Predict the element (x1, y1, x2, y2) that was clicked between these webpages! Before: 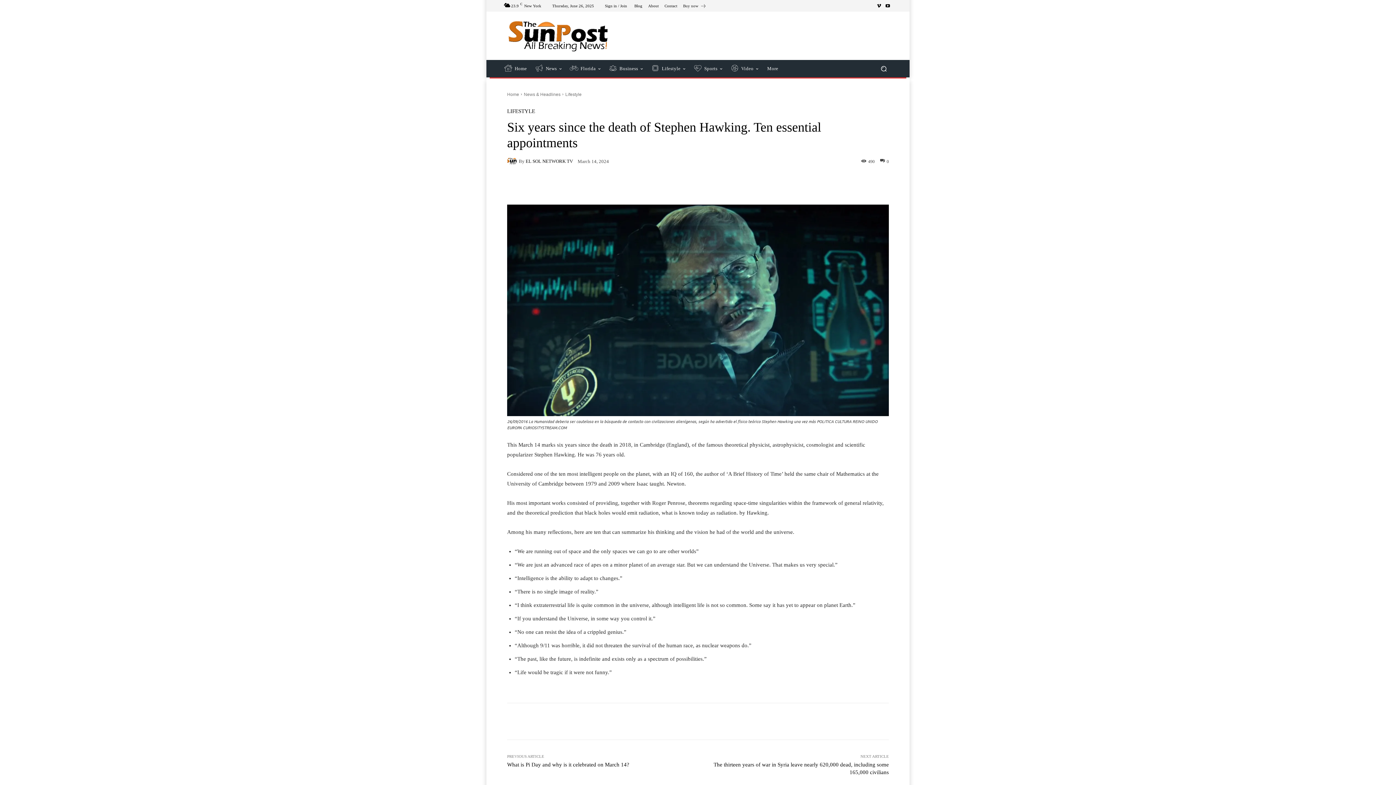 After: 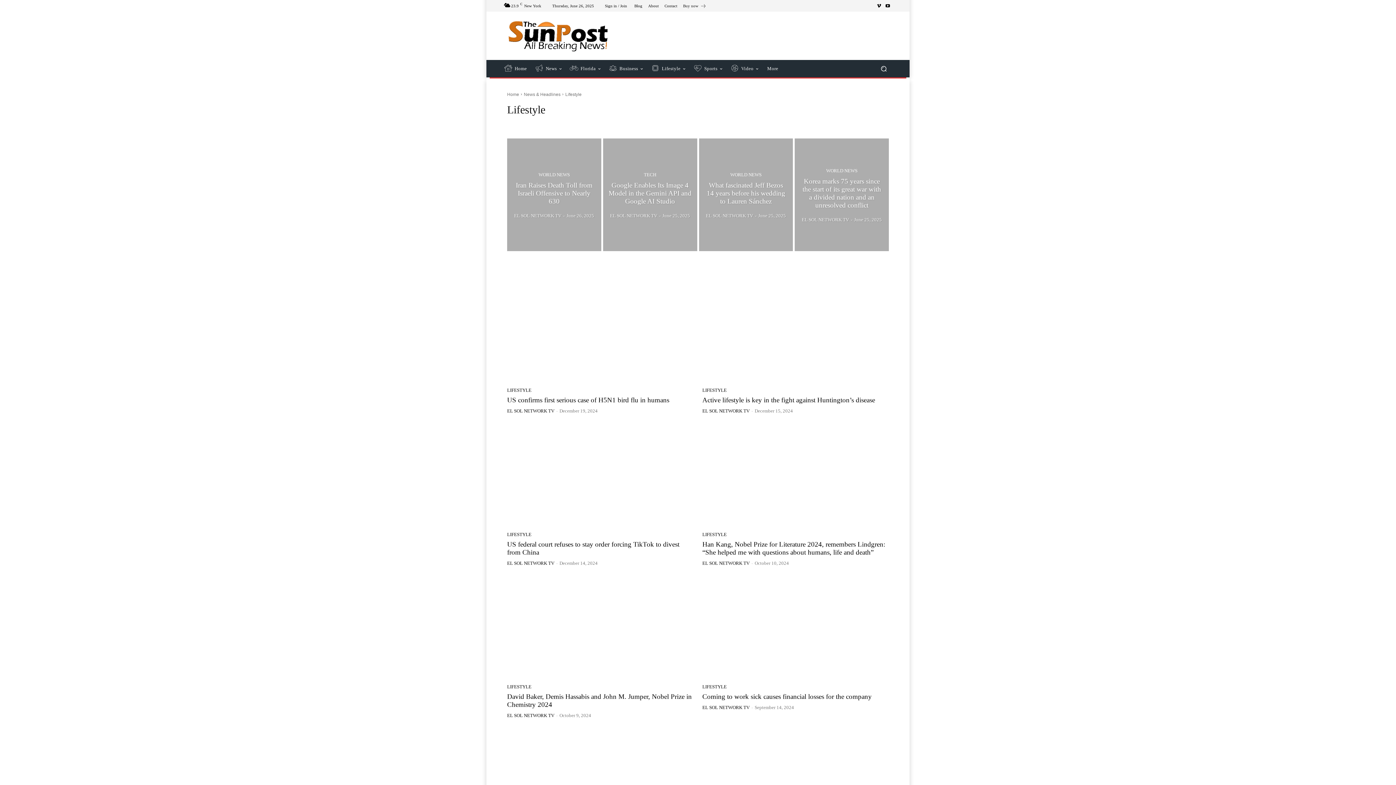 Action: label: Lifestyle bbox: (565, 91, 581, 96)